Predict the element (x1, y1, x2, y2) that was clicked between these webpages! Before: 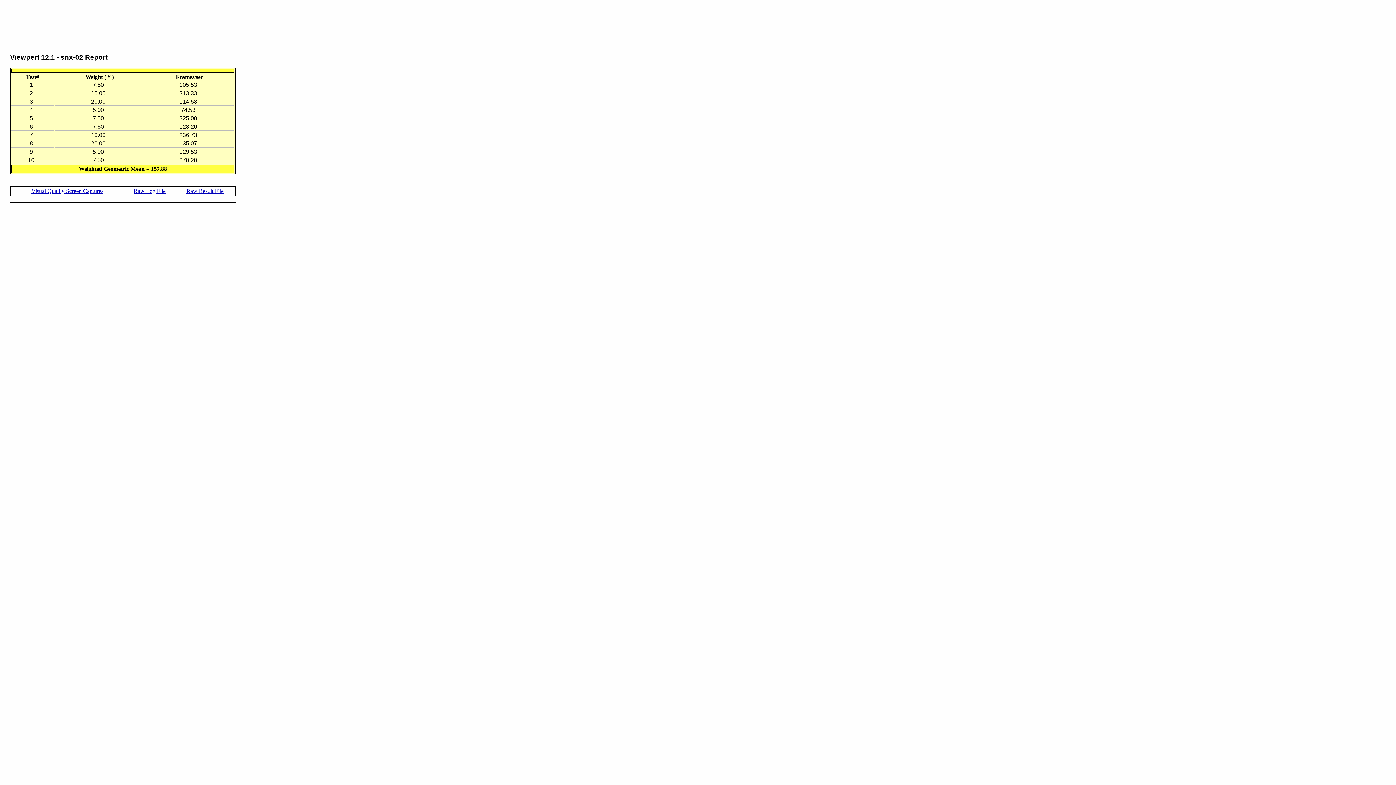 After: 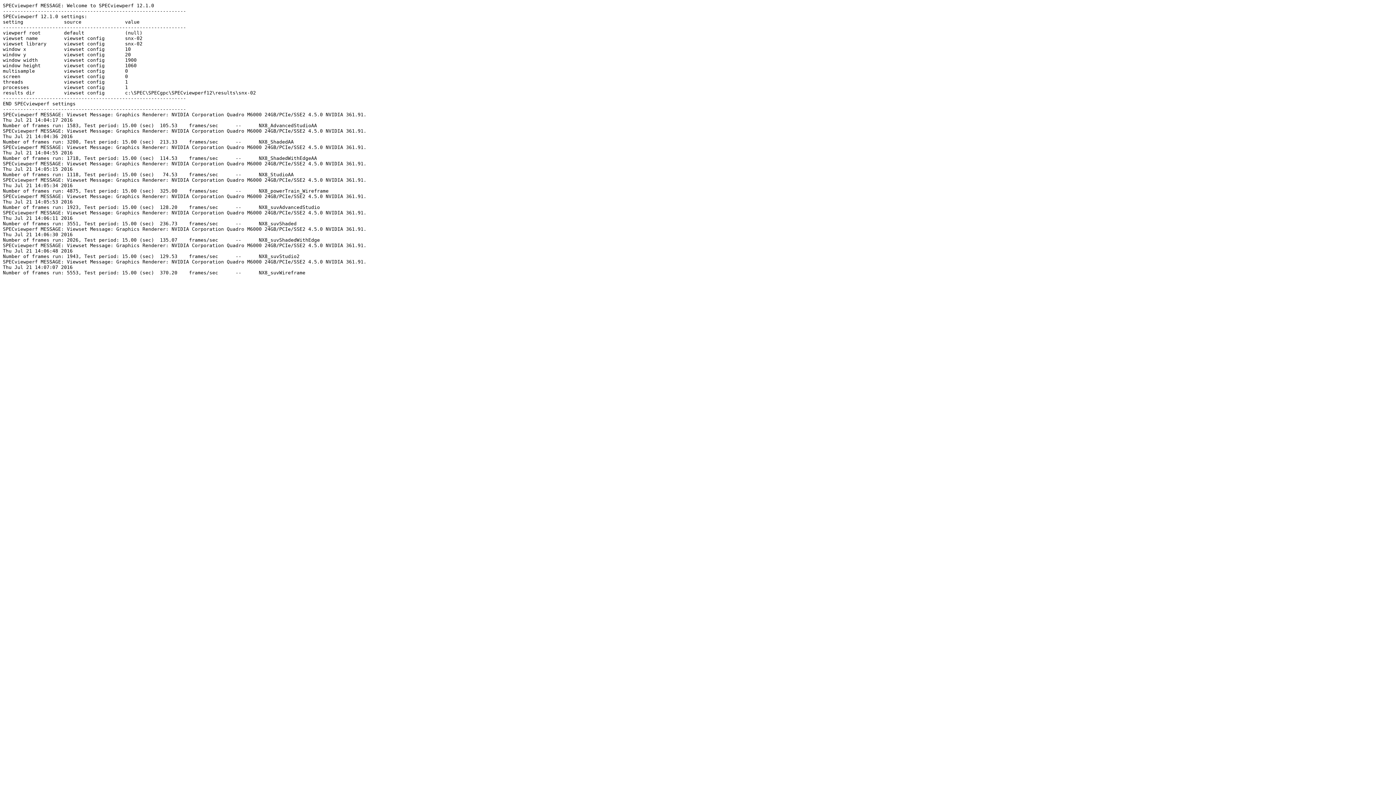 Action: bbox: (133, 188, 165, 194) label: Raw Log File